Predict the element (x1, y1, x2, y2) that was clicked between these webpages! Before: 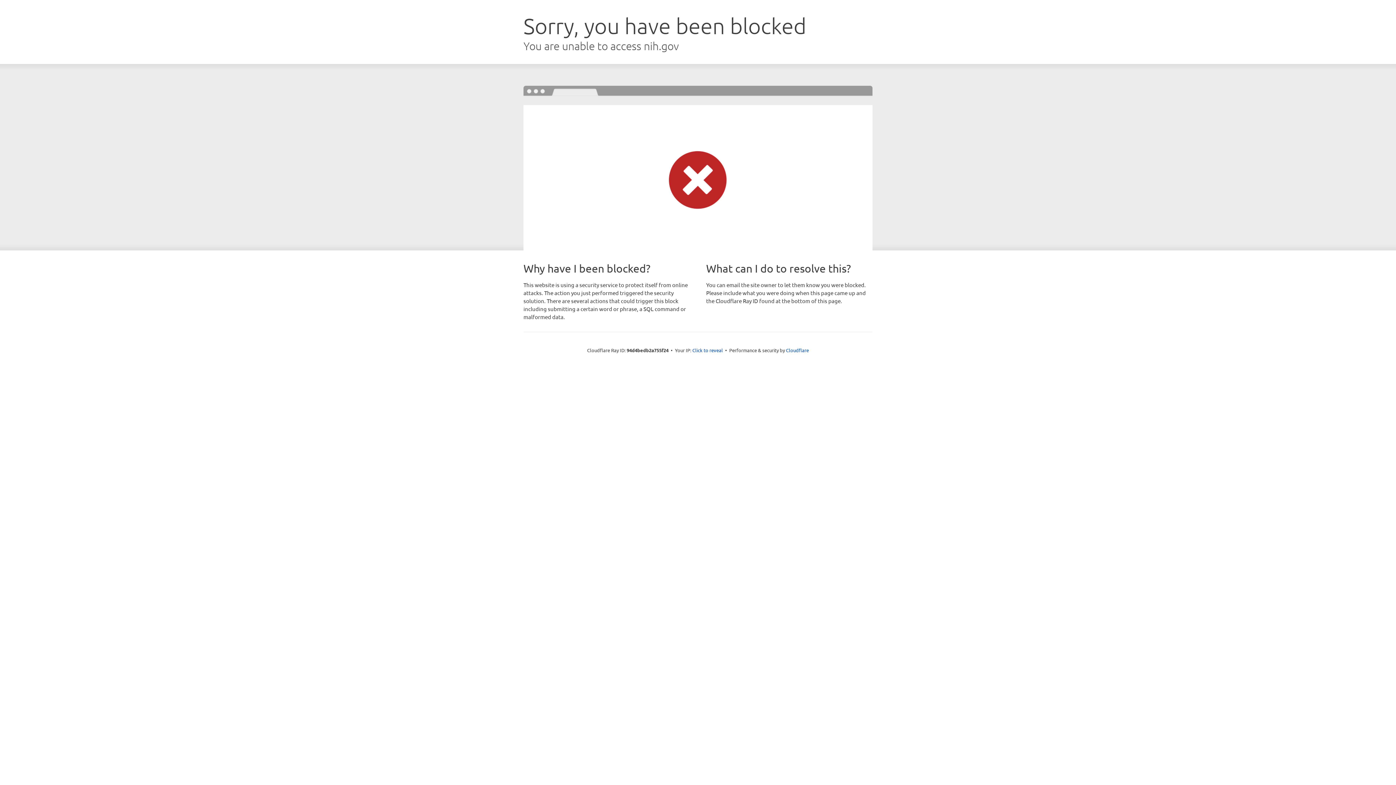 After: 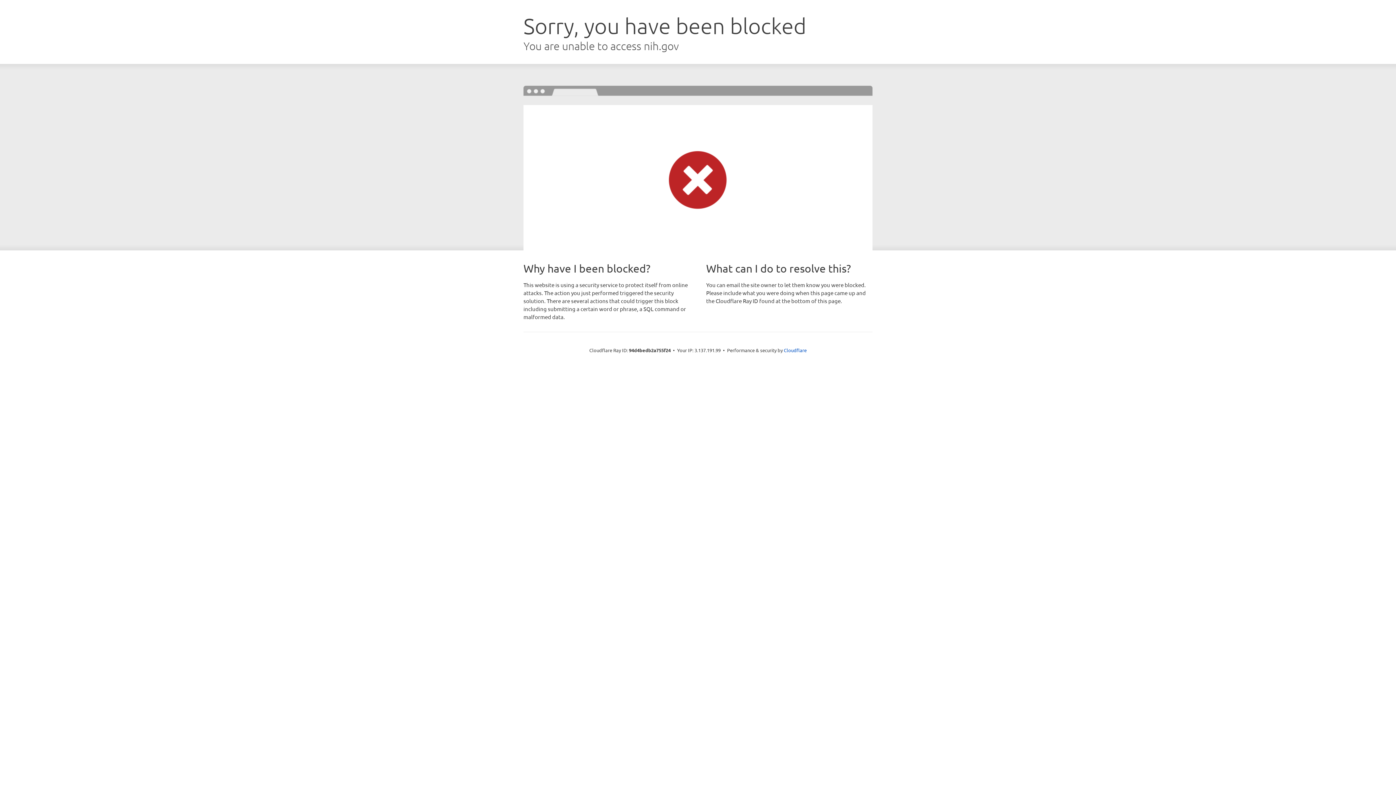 Action: bbox: (692, 346, 723, 353) label: Click to reveal